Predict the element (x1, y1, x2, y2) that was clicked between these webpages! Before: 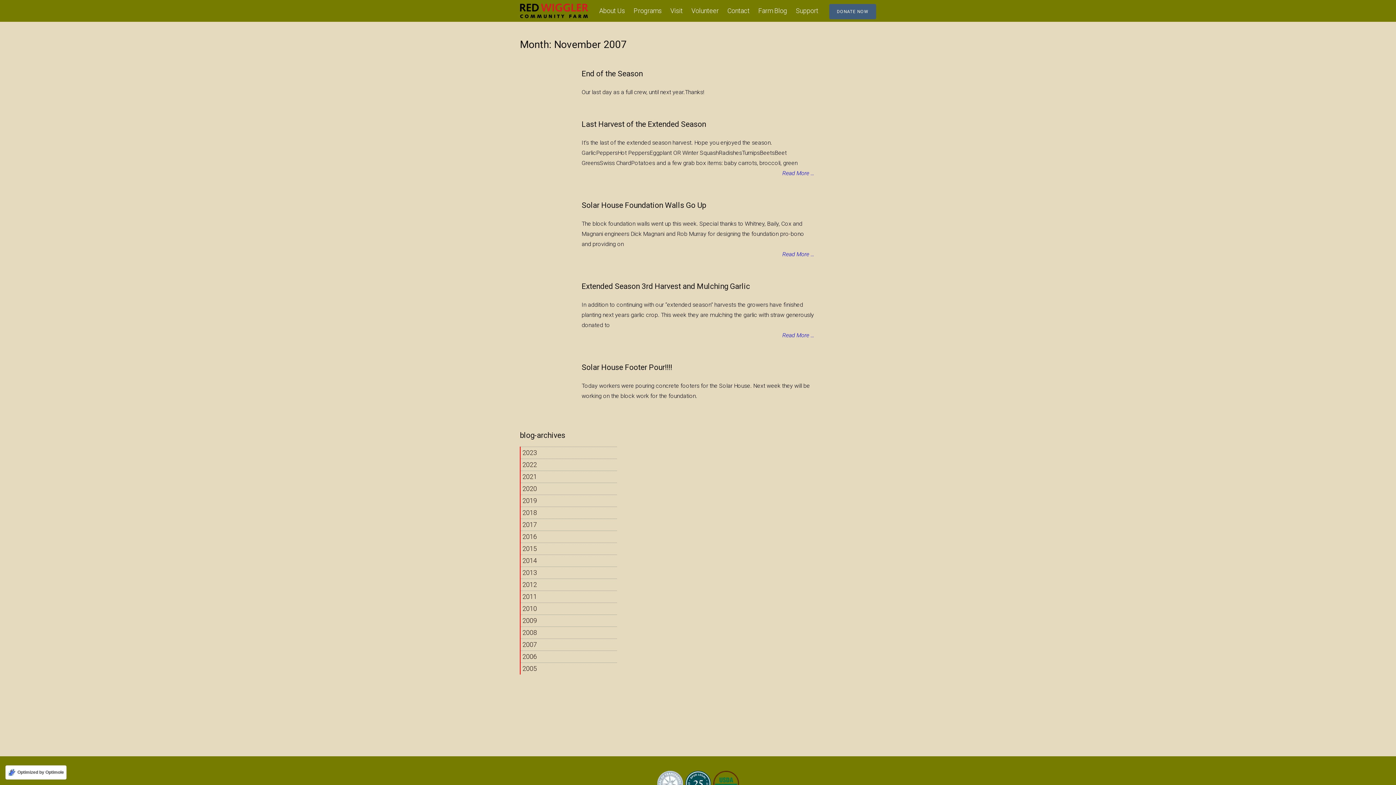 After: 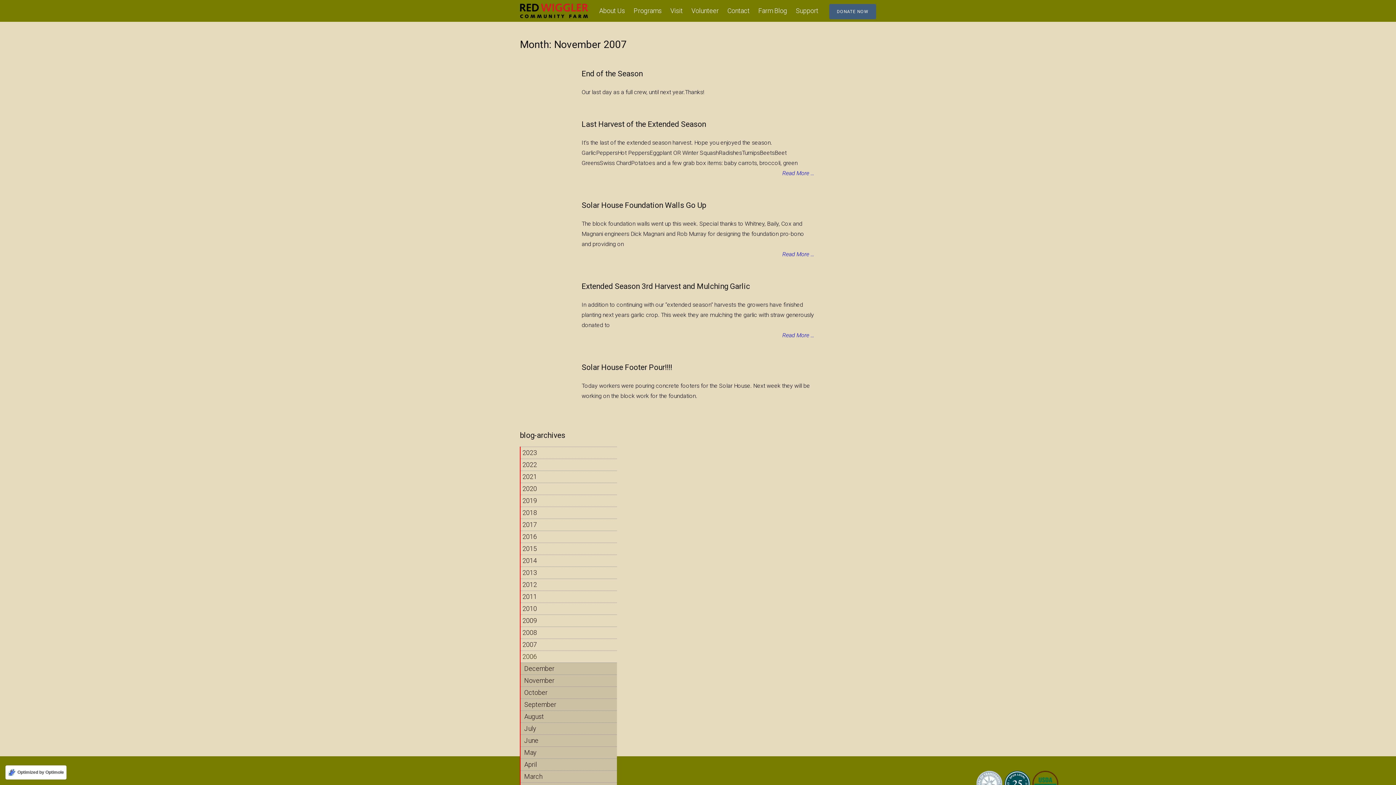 Action: bbox: (522, 651, 537, 663) label: 2006